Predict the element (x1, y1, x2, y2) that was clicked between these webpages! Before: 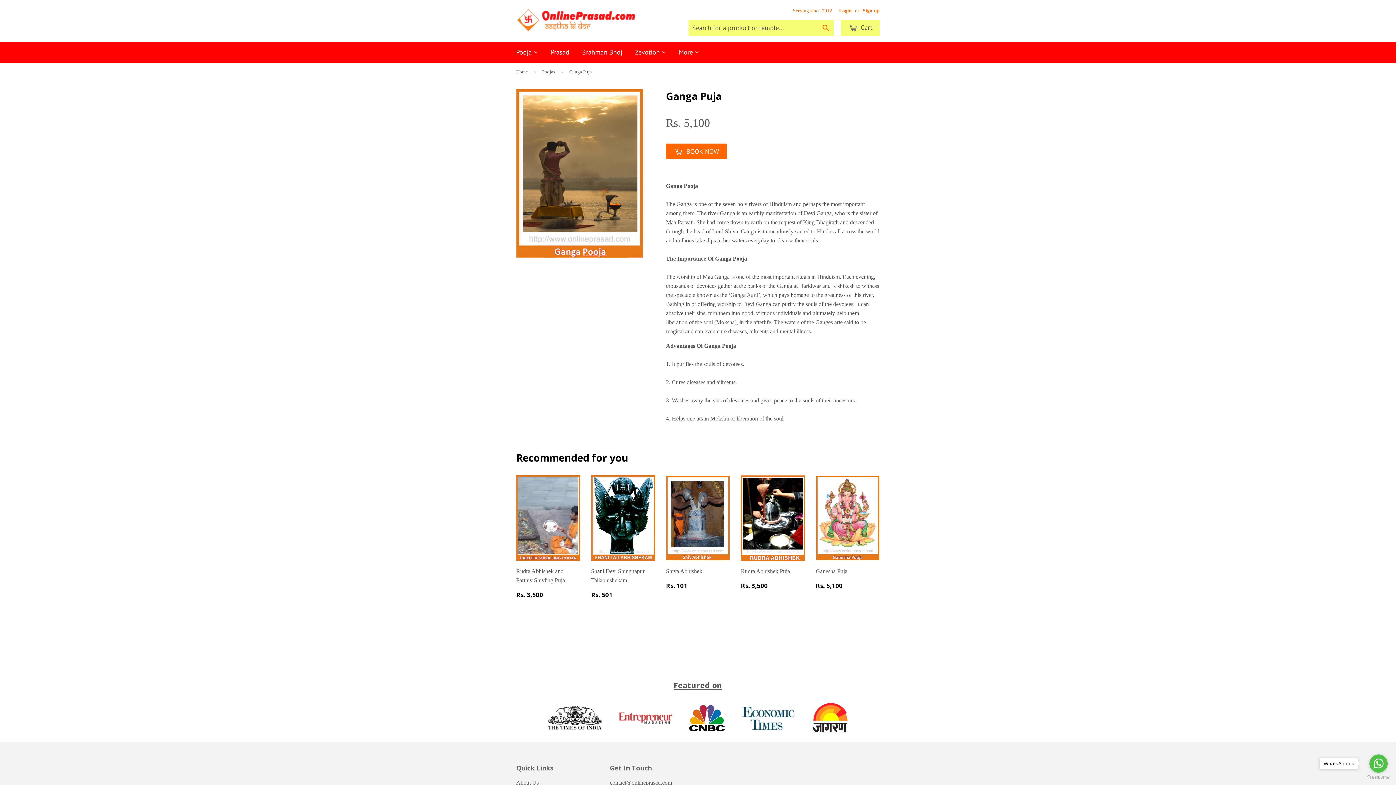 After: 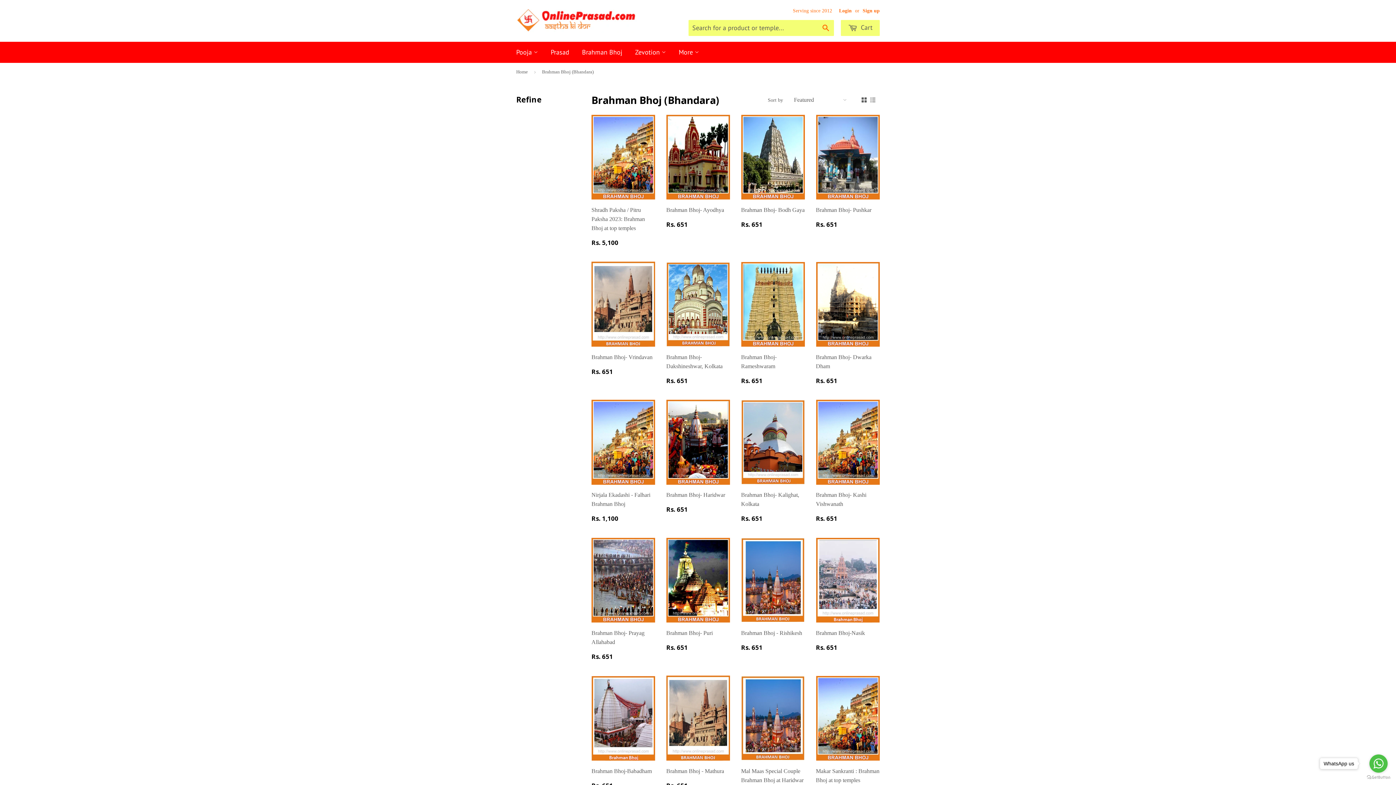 Action: bbox: (576, 41, 628, 62) label: Brahman Bhoj